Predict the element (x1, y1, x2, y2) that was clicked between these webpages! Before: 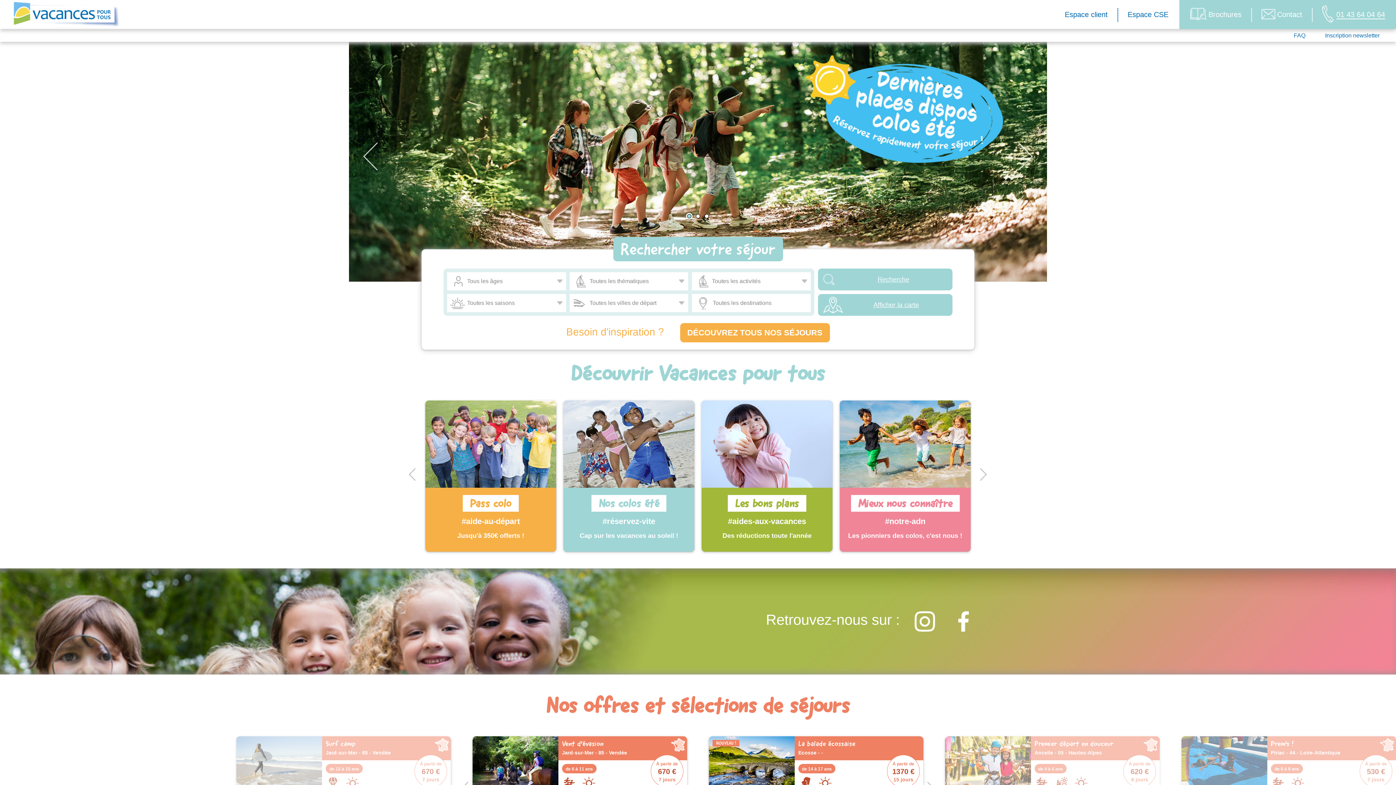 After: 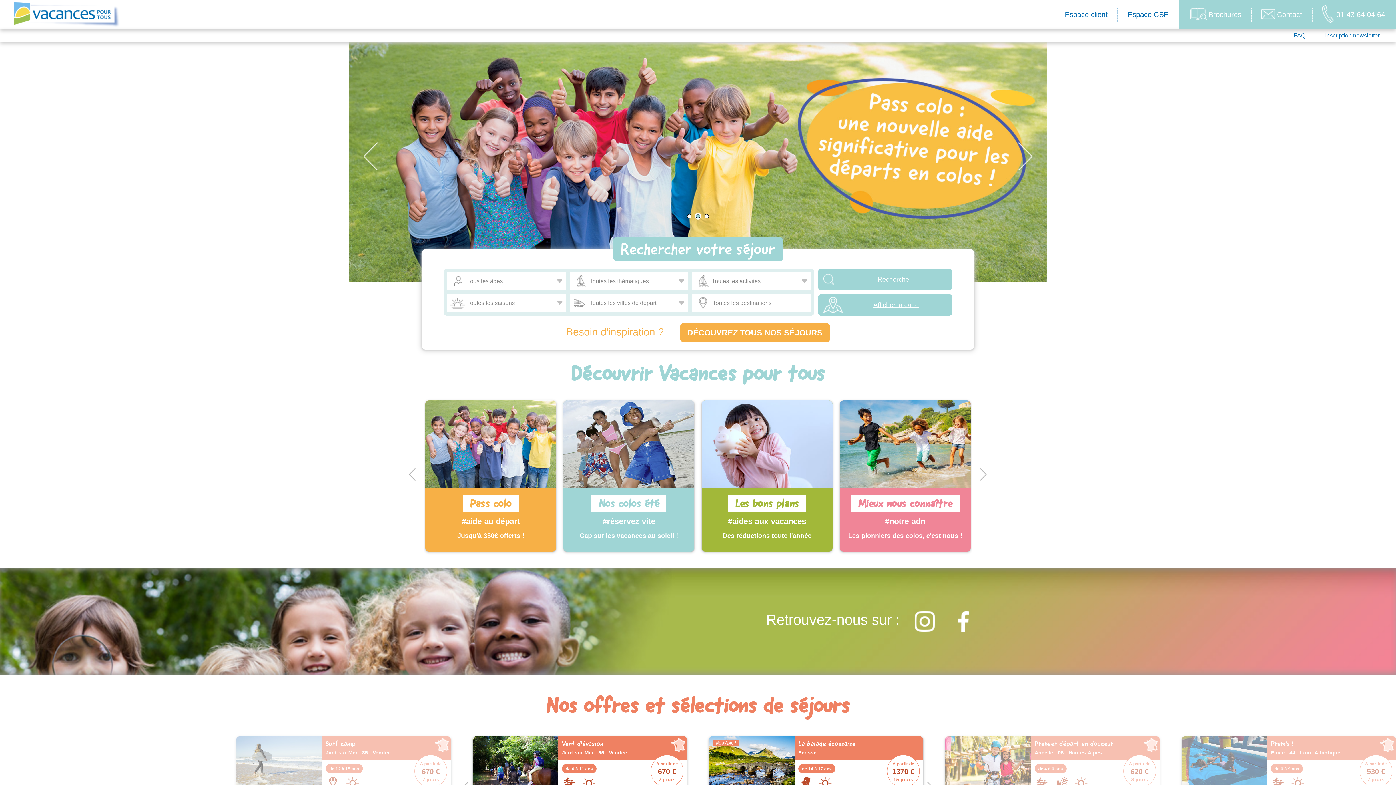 Action: bbox: (1018, 142, 1032, 170)